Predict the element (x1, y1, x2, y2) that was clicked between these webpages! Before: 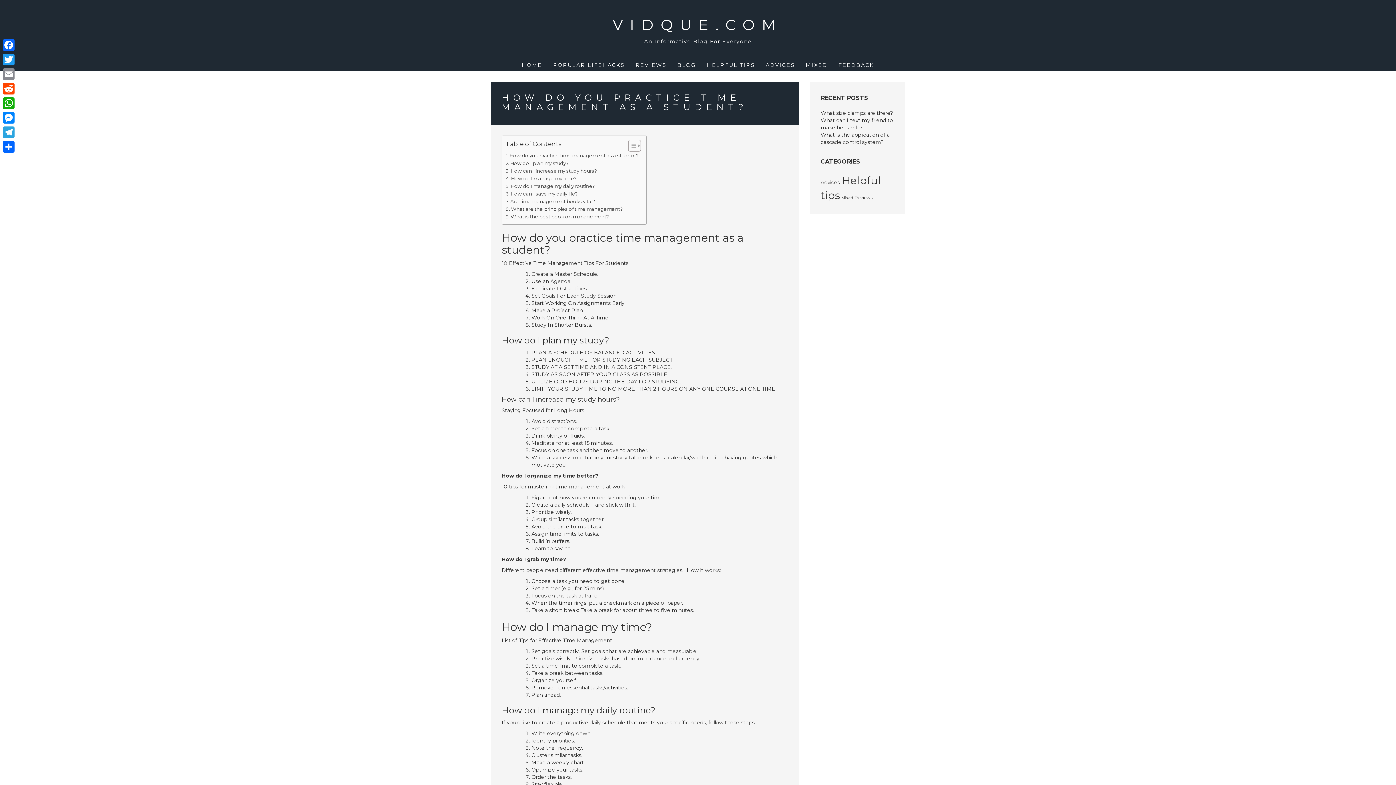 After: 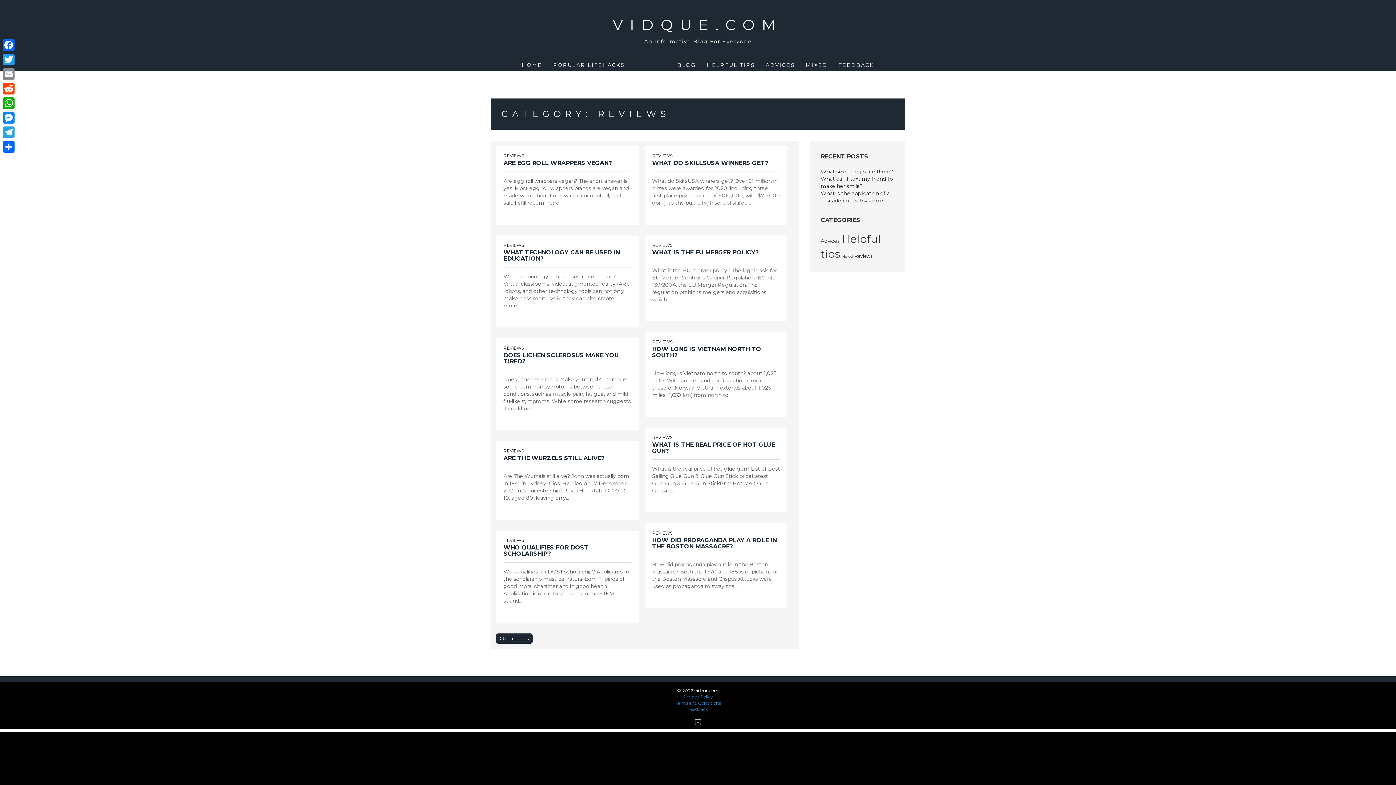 Action: bbox: (854, 194, 872, 200) label: Reviews (5 items)